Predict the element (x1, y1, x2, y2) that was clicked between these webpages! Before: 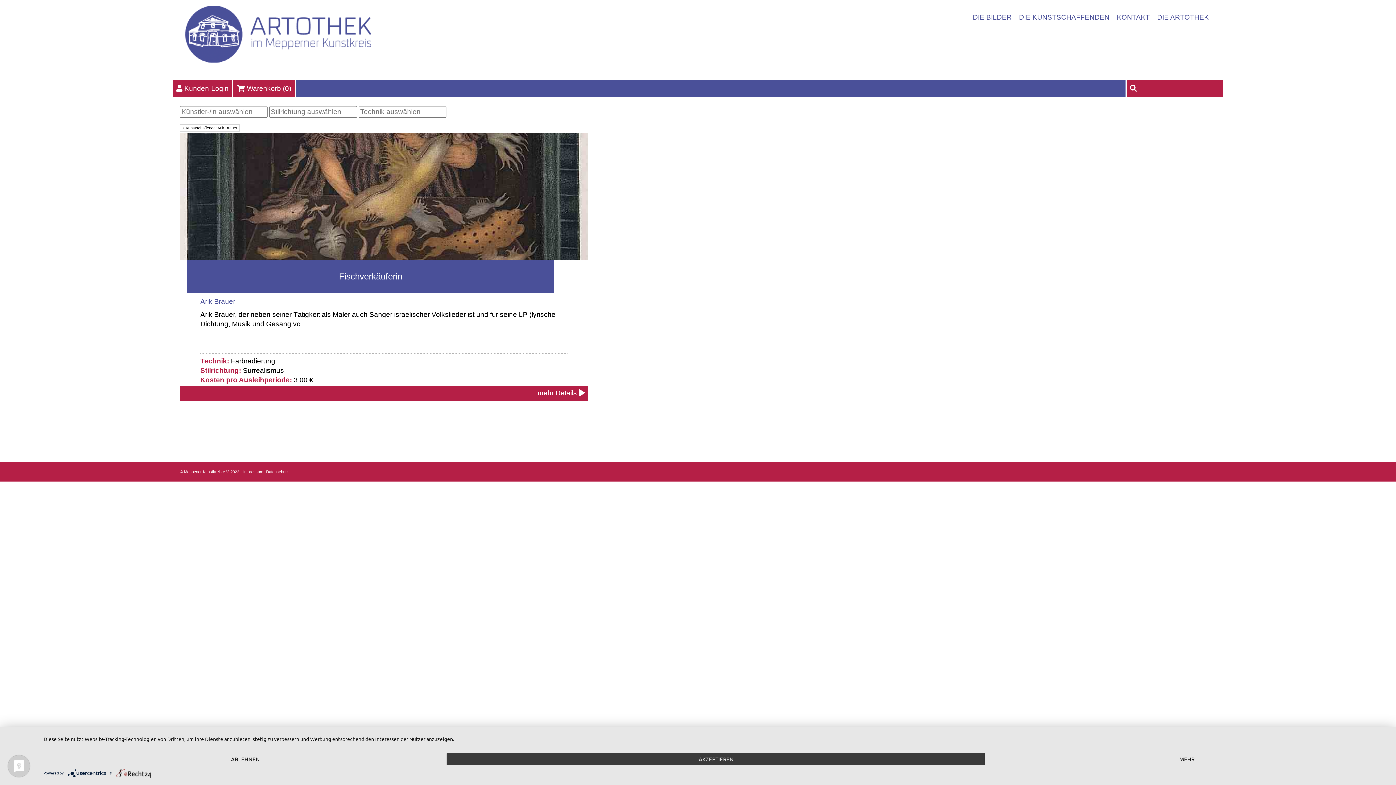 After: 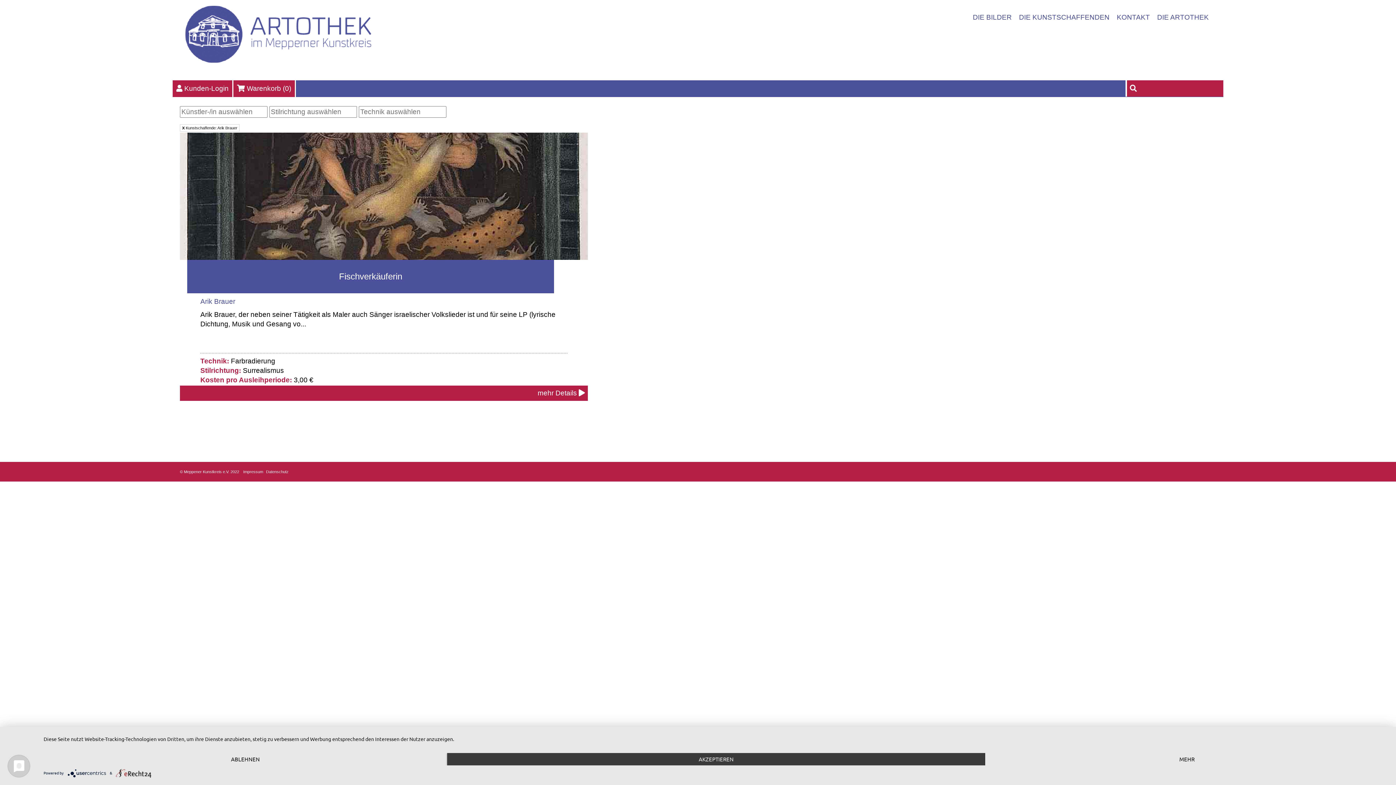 Action: bbox: (116, 770, 151, 775)